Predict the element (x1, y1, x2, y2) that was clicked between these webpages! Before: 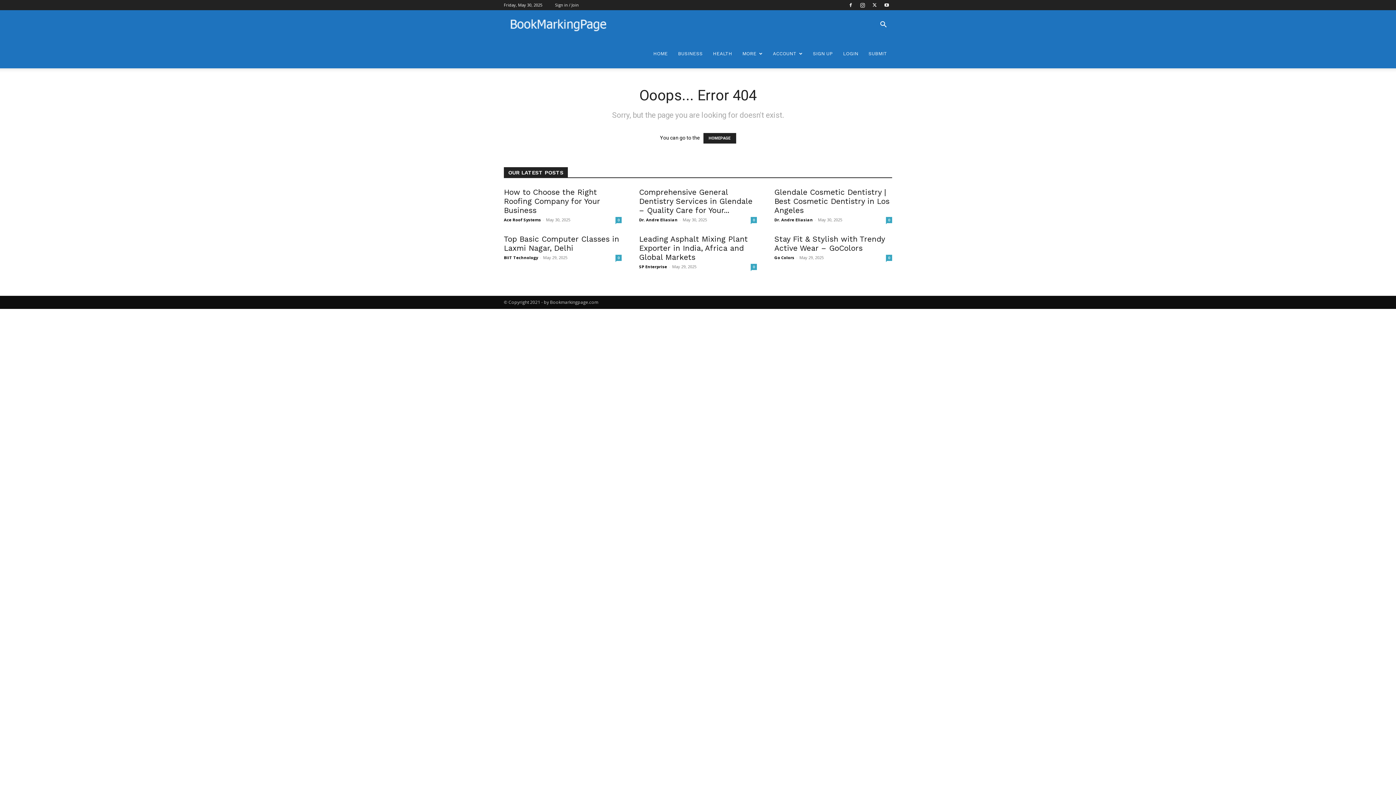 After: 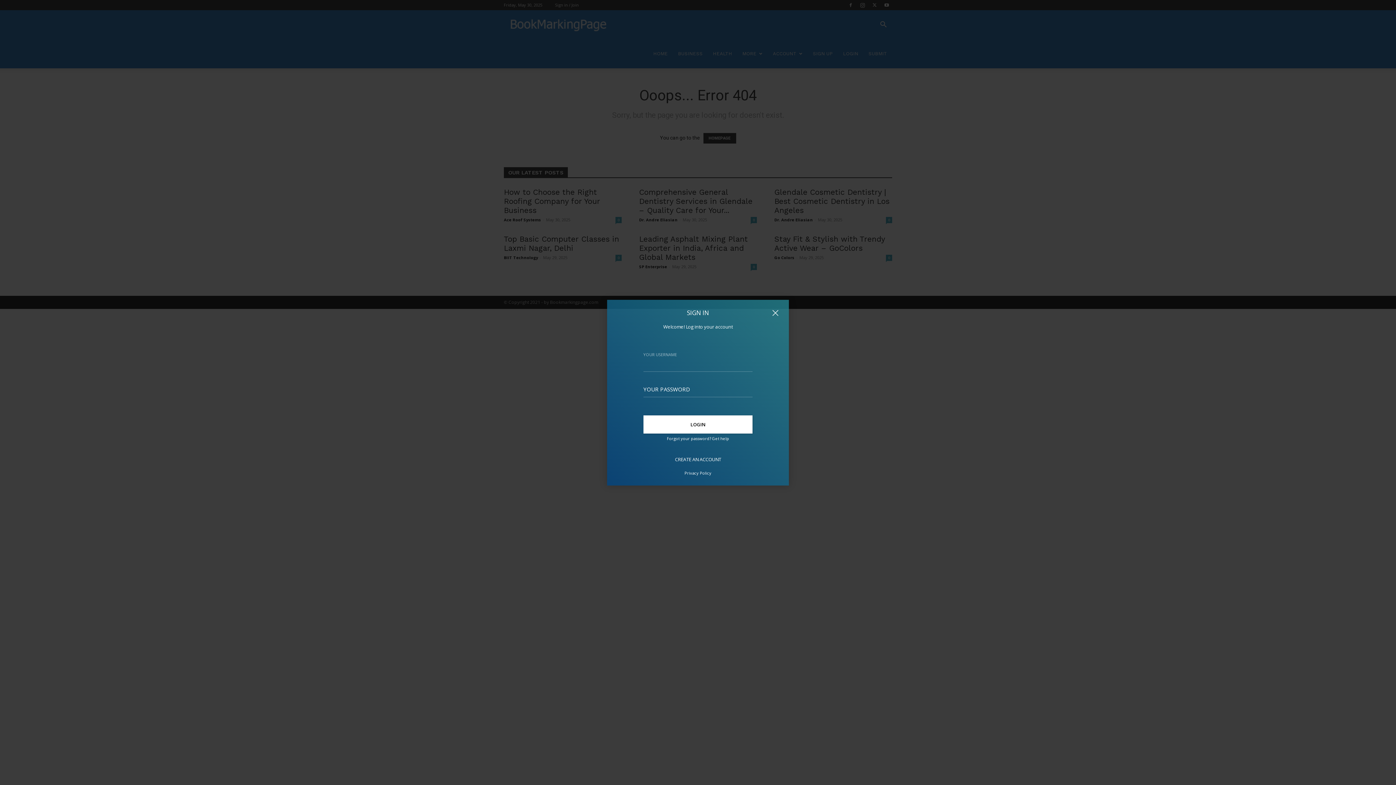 Action: bbox: (555, 2, 578, 7) label: Sign in / Join